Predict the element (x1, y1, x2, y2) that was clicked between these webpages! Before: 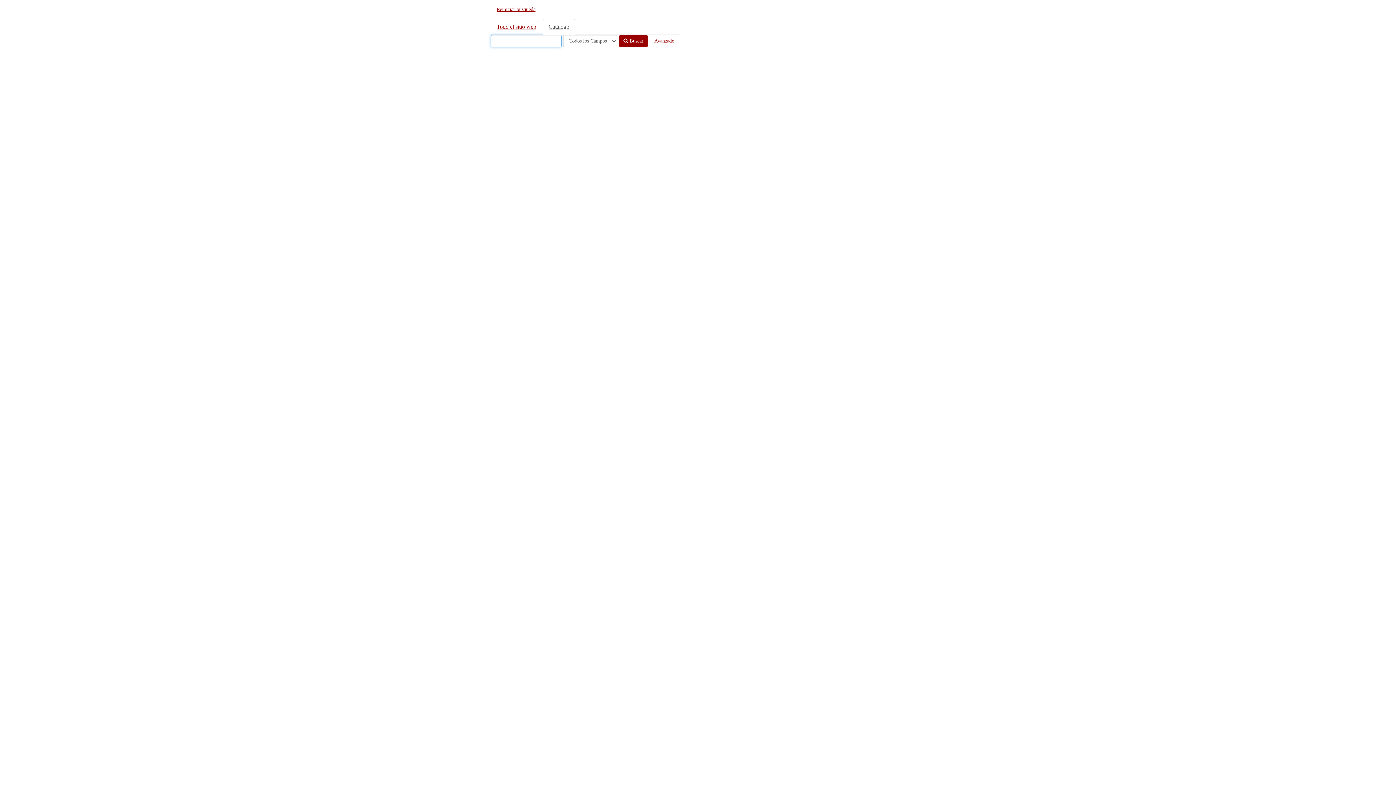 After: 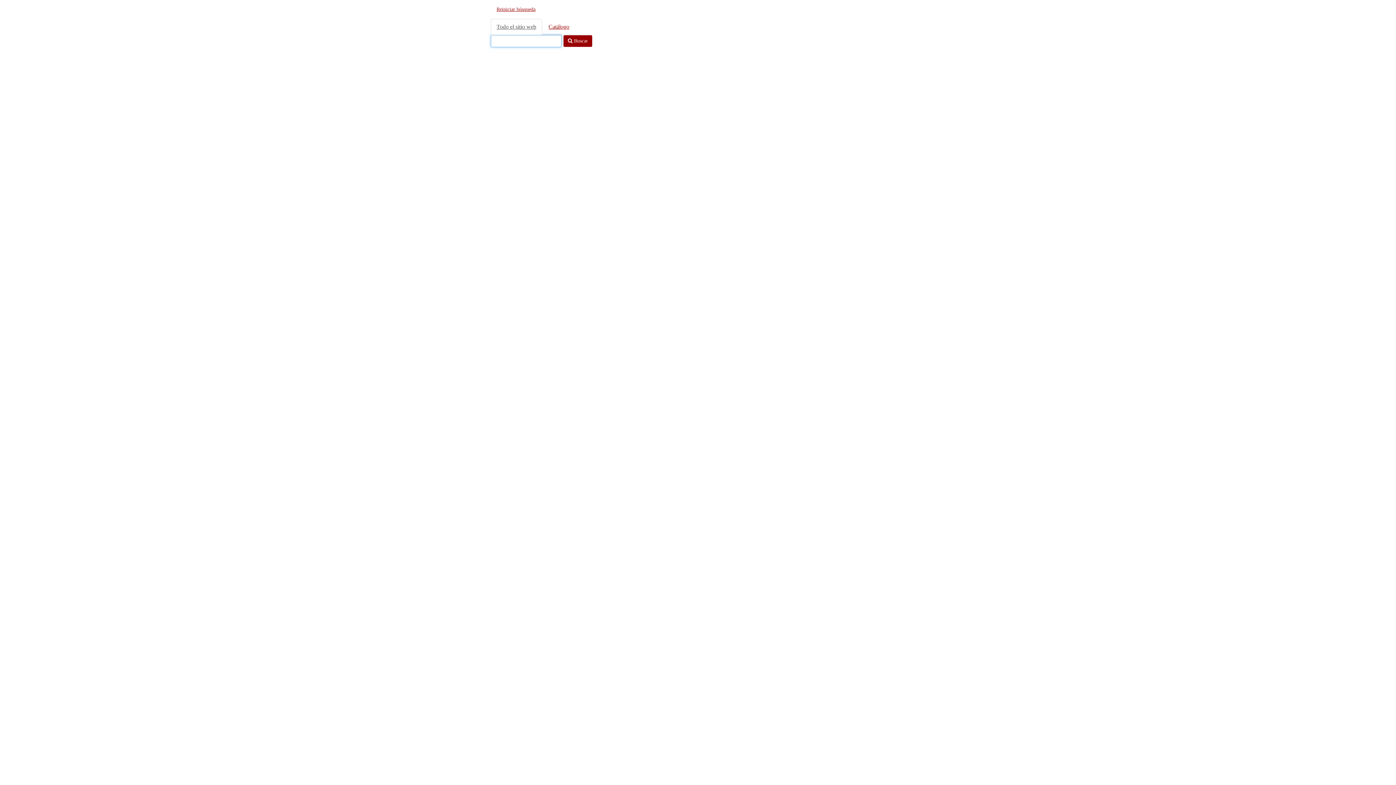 Action: bbox: (491, 0, 541, 18) label: Reiniciar búsqueda